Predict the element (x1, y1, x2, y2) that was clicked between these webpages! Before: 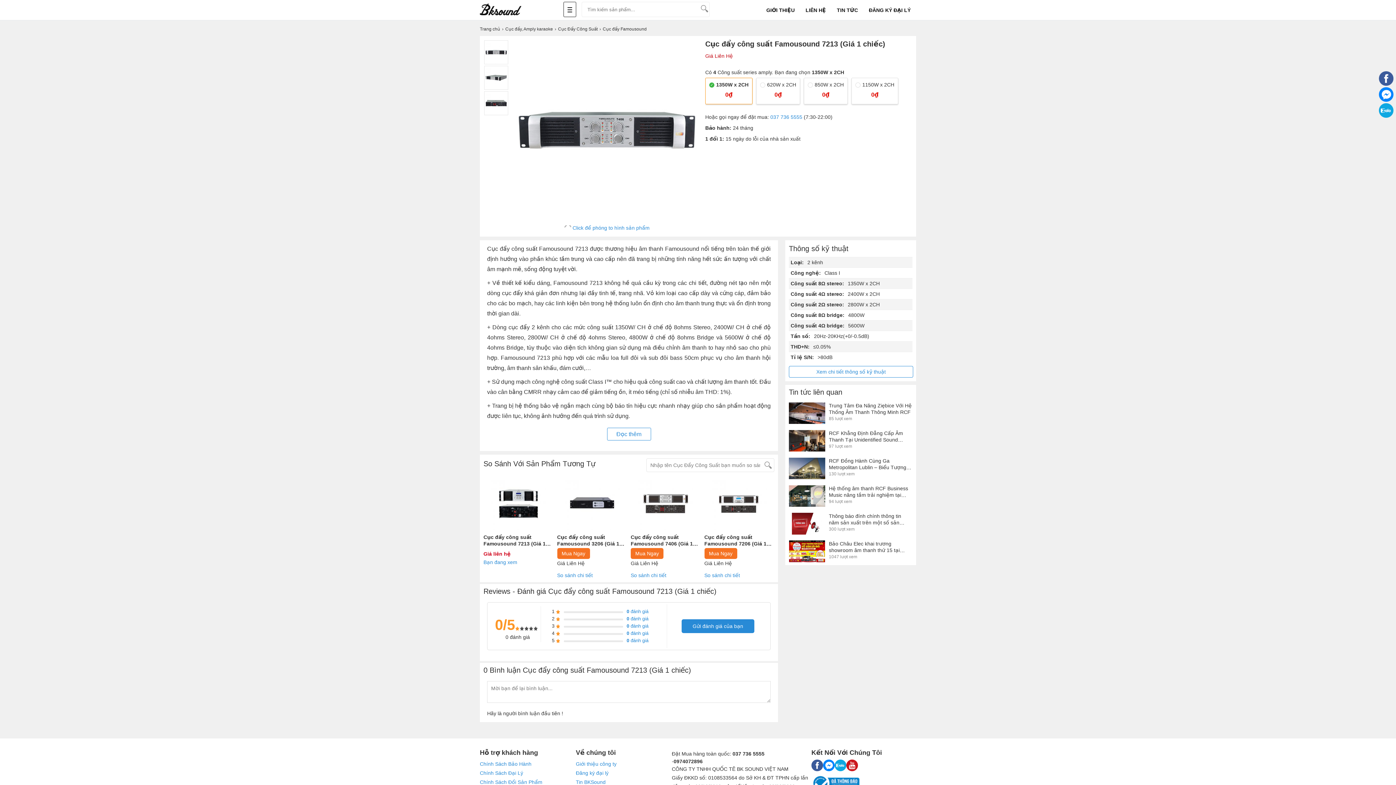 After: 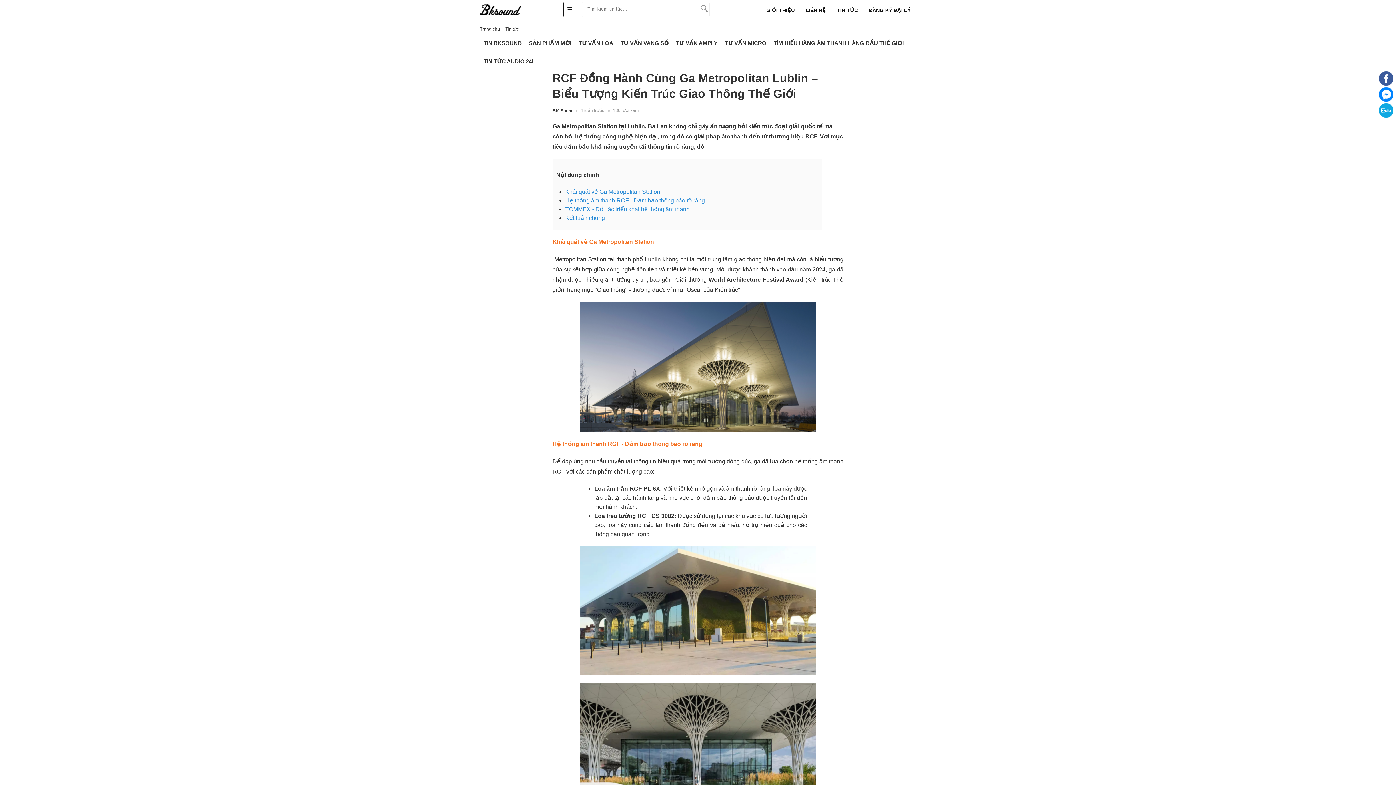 Action: label: RCF Đồng Hành Cùng Ga Metropolitan Lublin – Biểu Tượng Kiến Trúc Giao Thông Thế Giới
130 lượt xem bbox: (789, 457, 912, 479)